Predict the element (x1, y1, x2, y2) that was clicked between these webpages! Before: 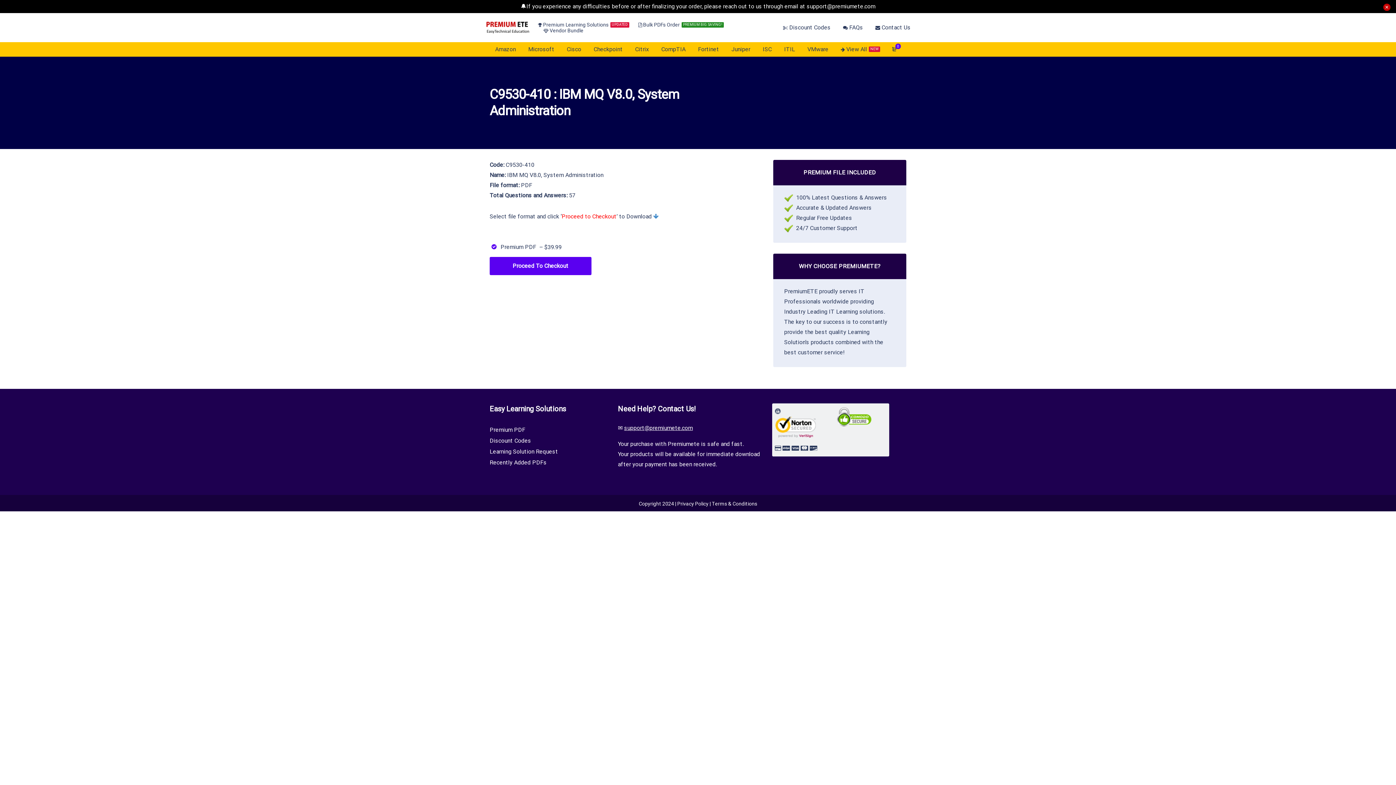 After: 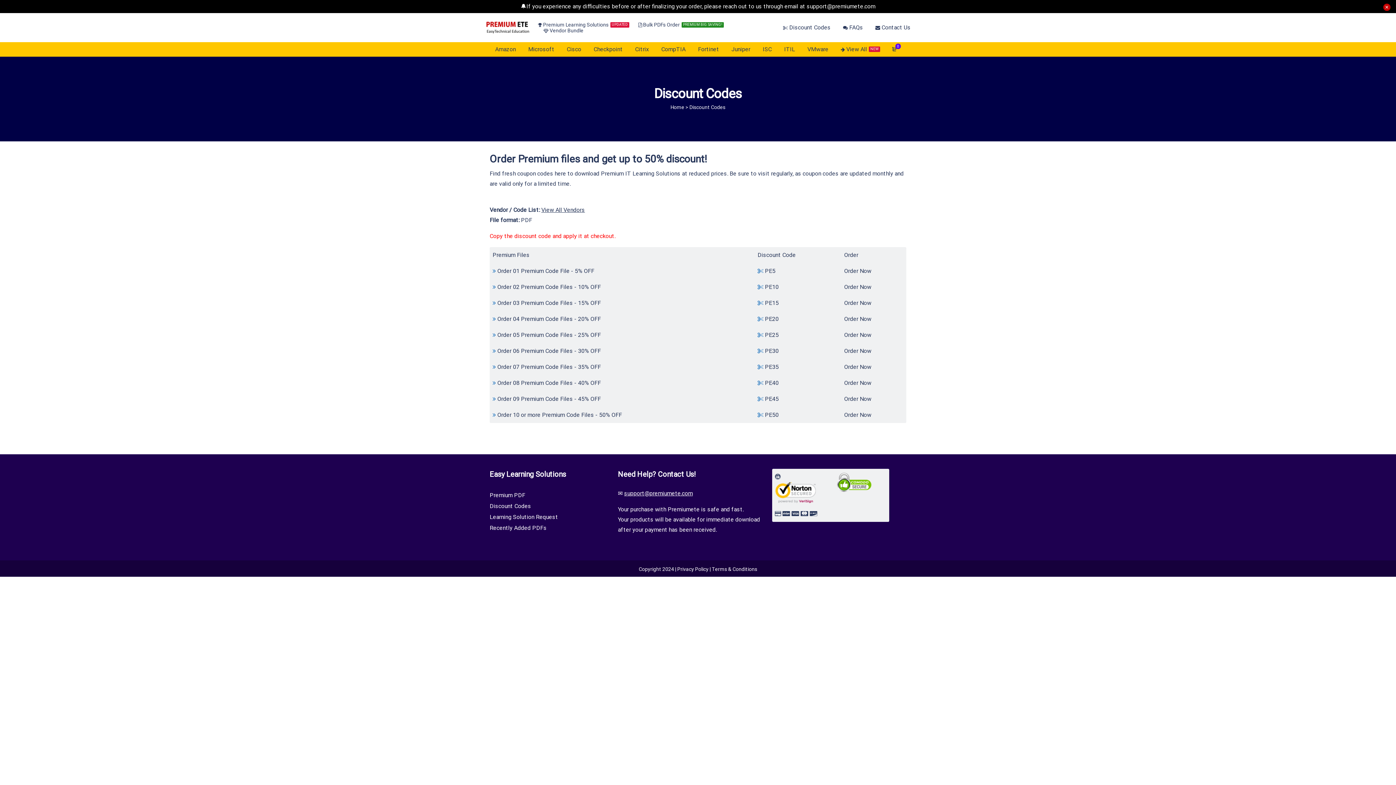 Action: label: Discount Codes bbox: (489, 437, 531, 444)